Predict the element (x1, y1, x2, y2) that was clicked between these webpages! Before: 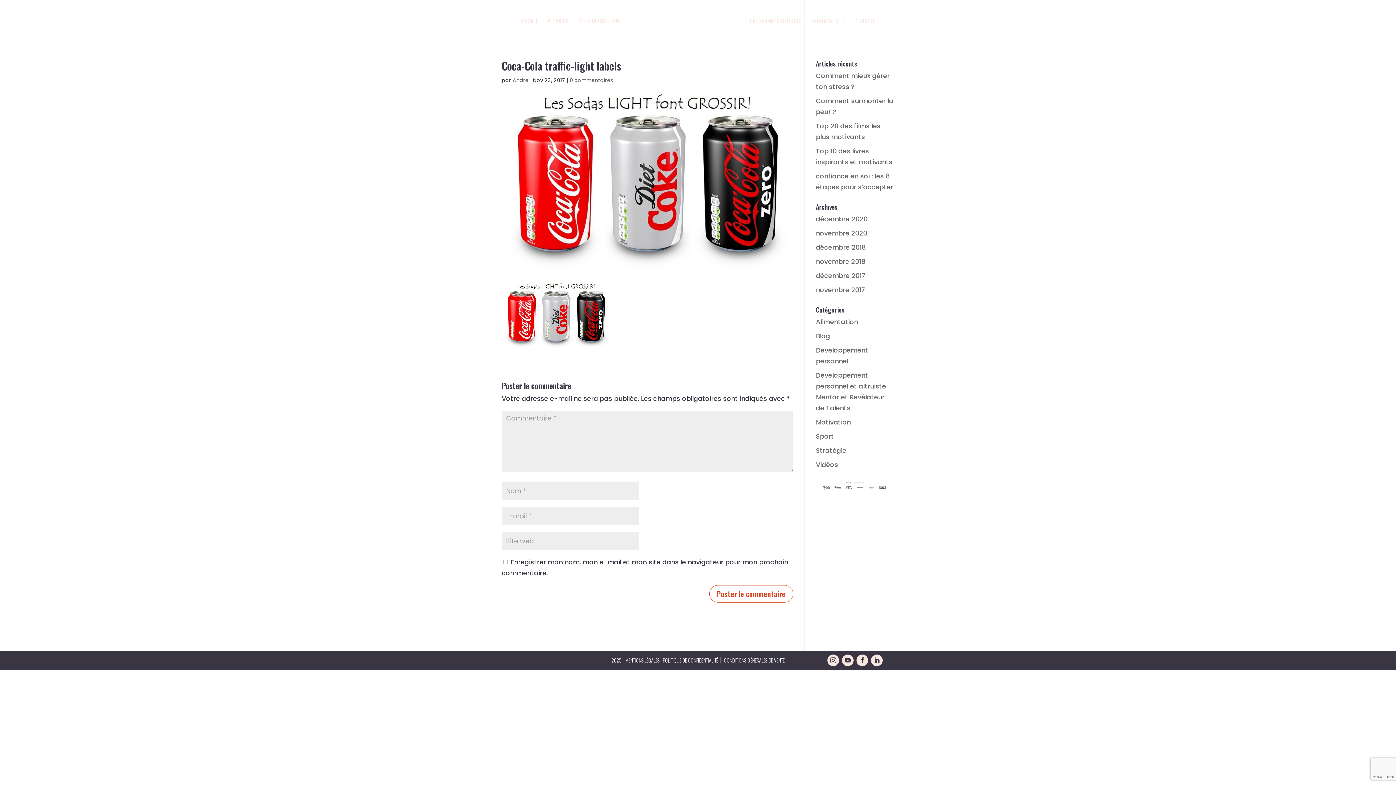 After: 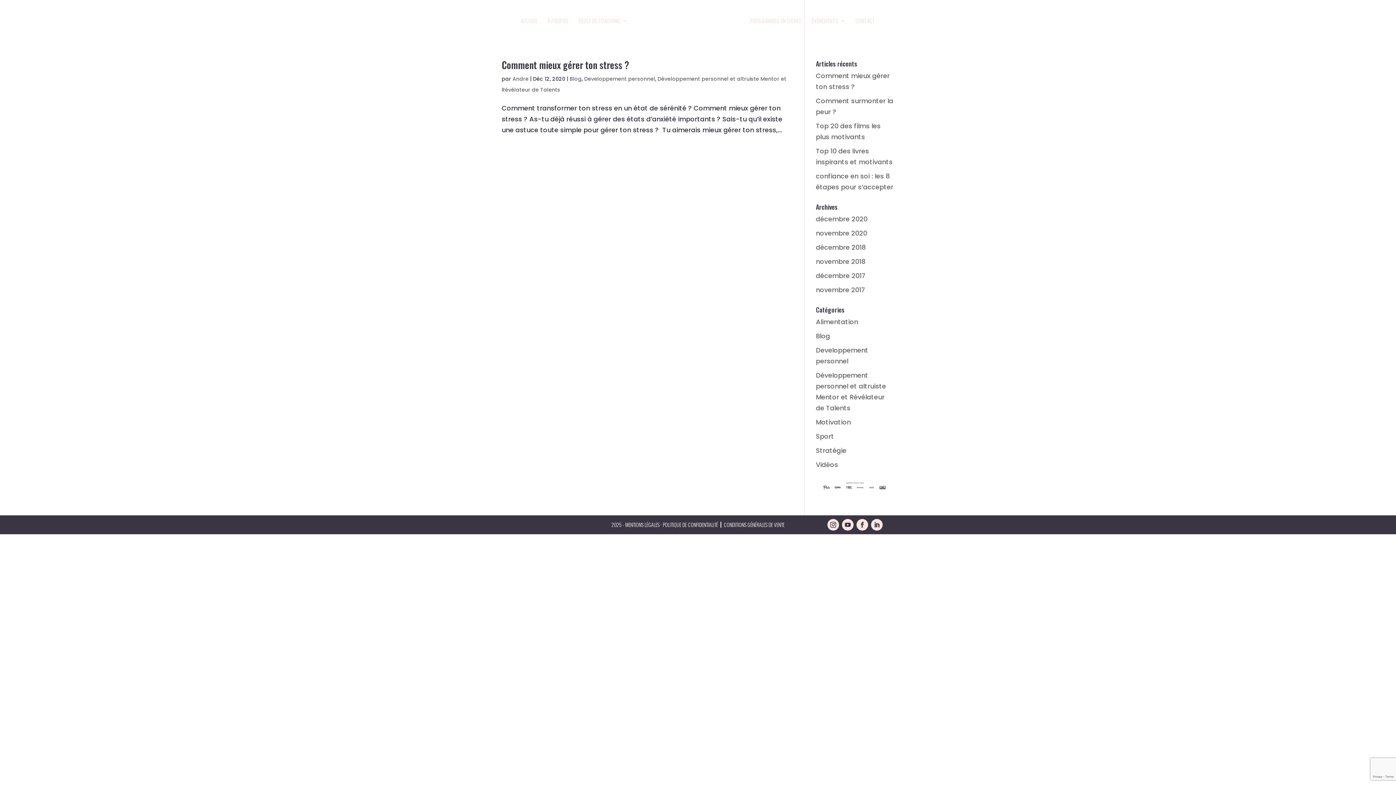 Action: bbox: (816, 214, 867, 223) label: décembre 2020